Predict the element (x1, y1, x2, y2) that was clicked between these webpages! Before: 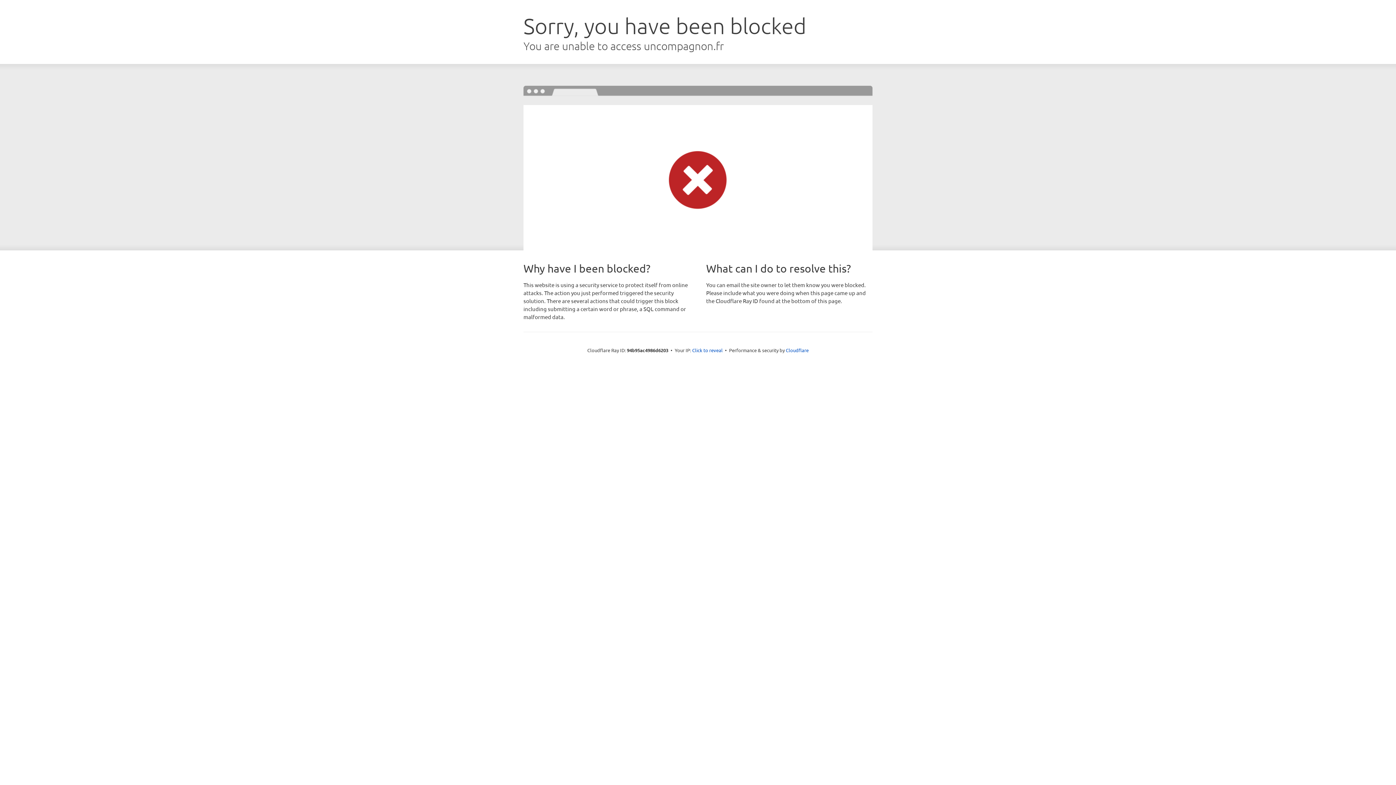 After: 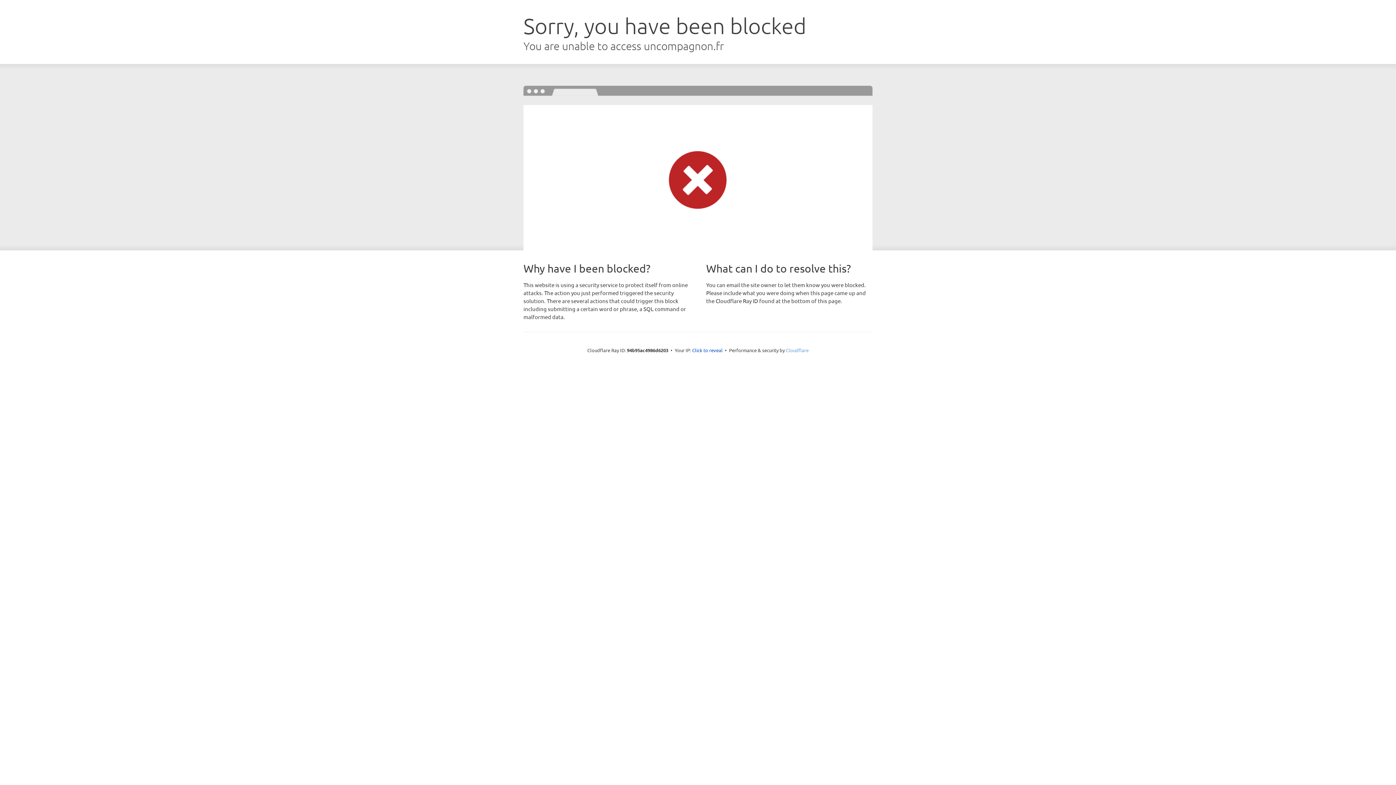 Action: bbox: (786, 347, 808, 353) label: Cloudflare